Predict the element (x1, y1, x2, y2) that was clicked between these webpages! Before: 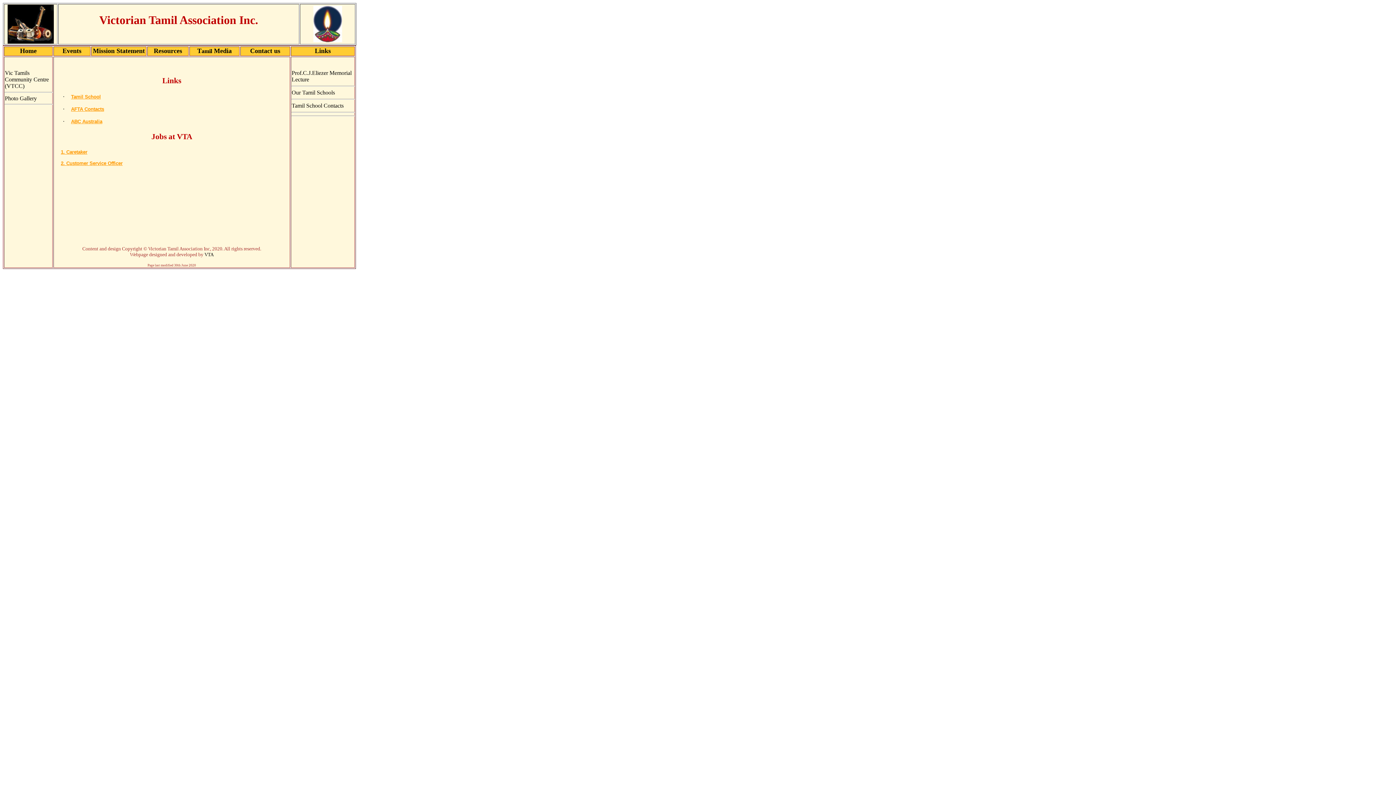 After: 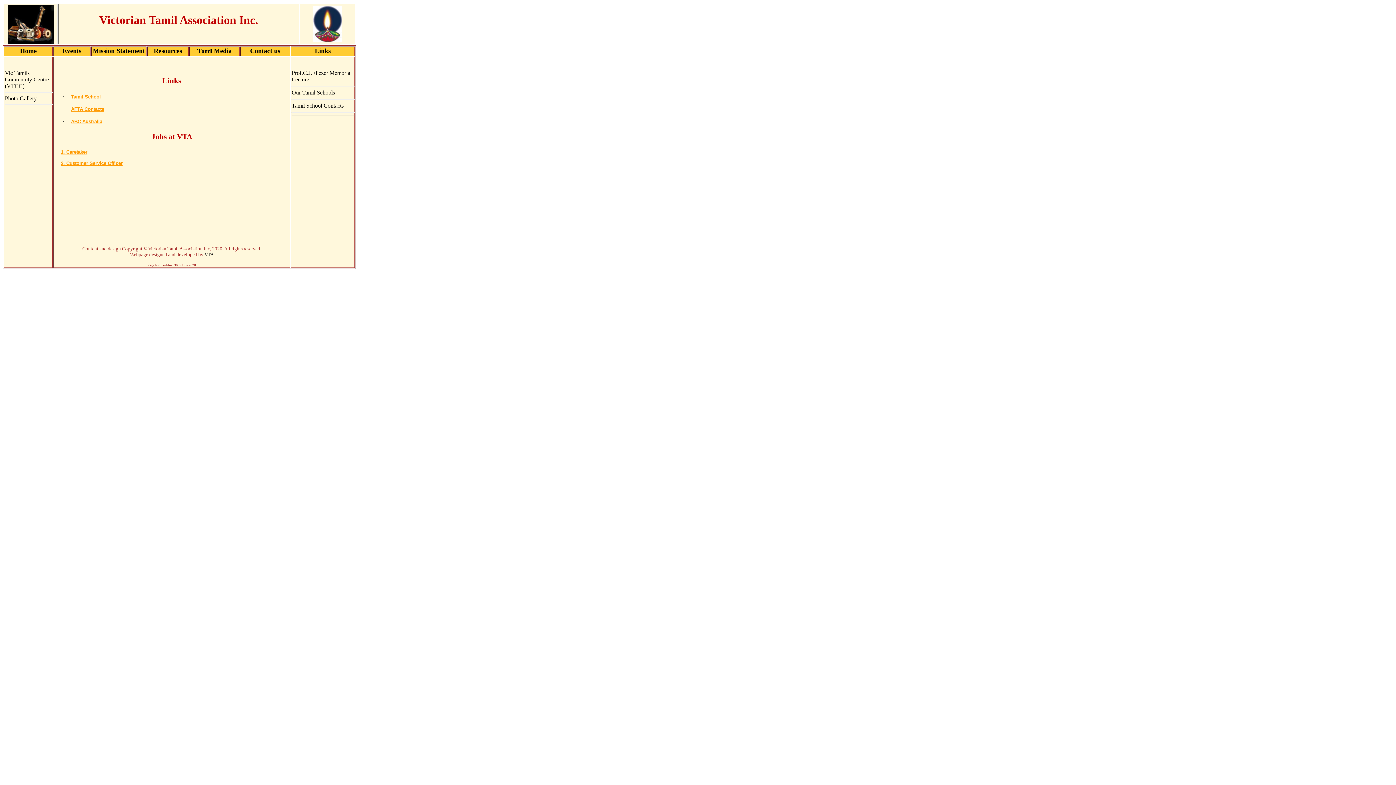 Action: label: 2. Customer Service Officer bbox: (60, 160, 122, 166)